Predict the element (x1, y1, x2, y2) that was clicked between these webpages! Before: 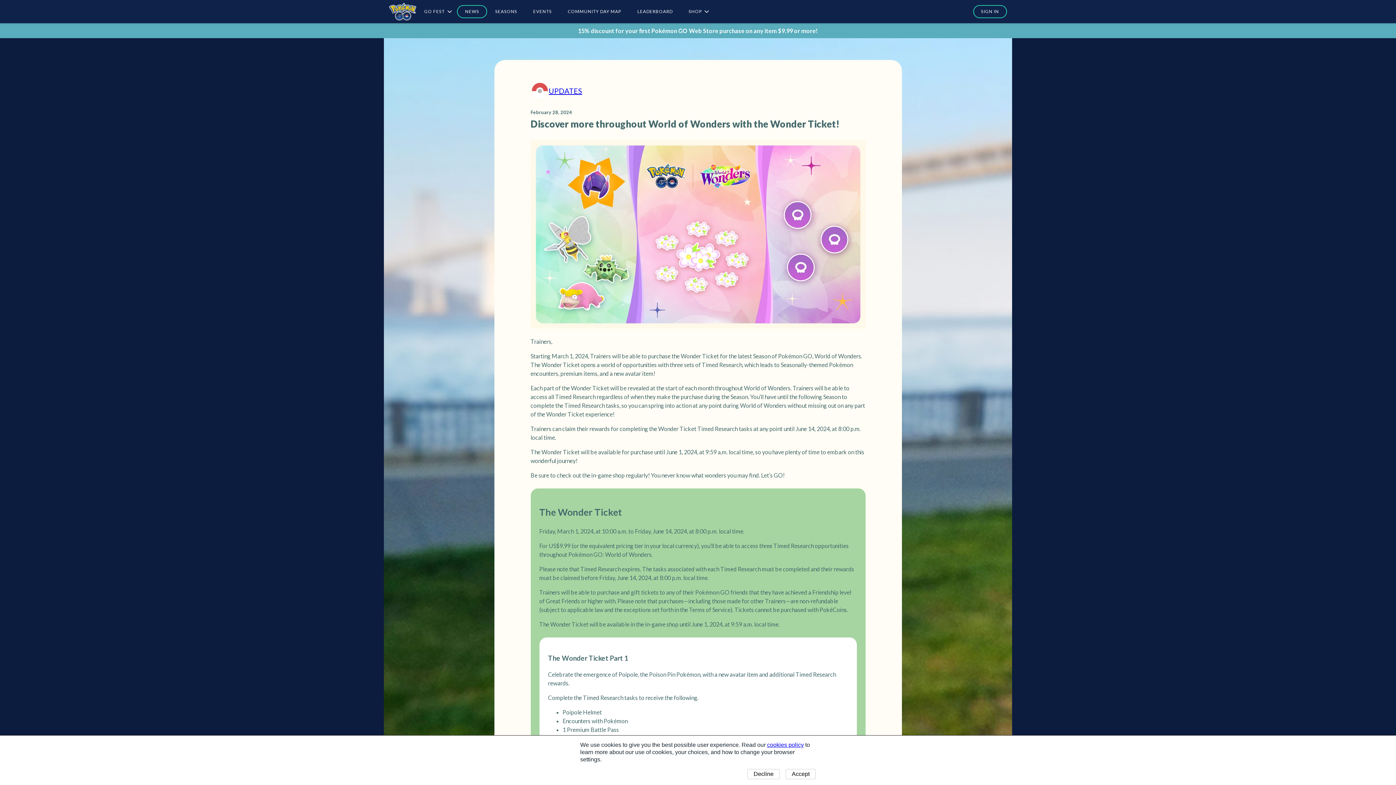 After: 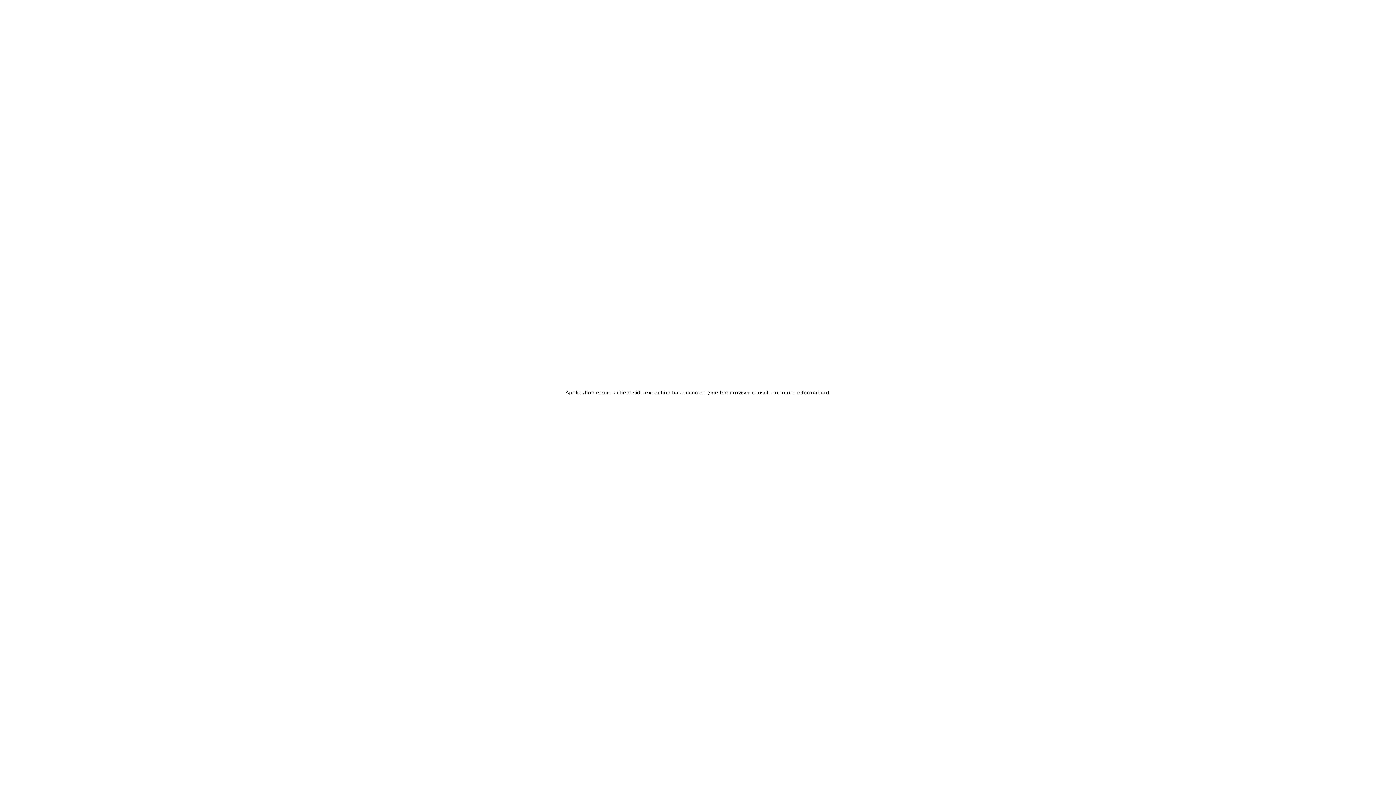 Action: bbox: (389, 2, 416, 20)